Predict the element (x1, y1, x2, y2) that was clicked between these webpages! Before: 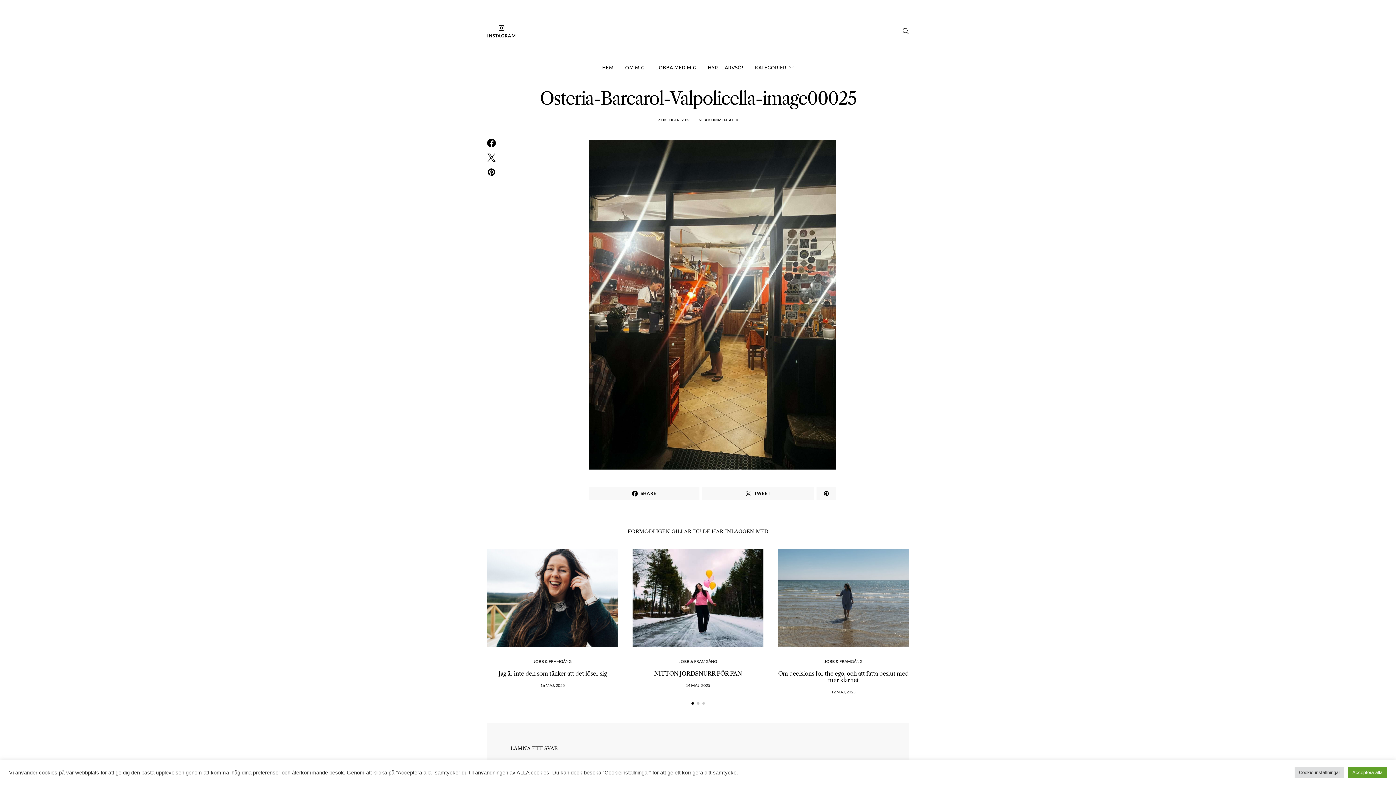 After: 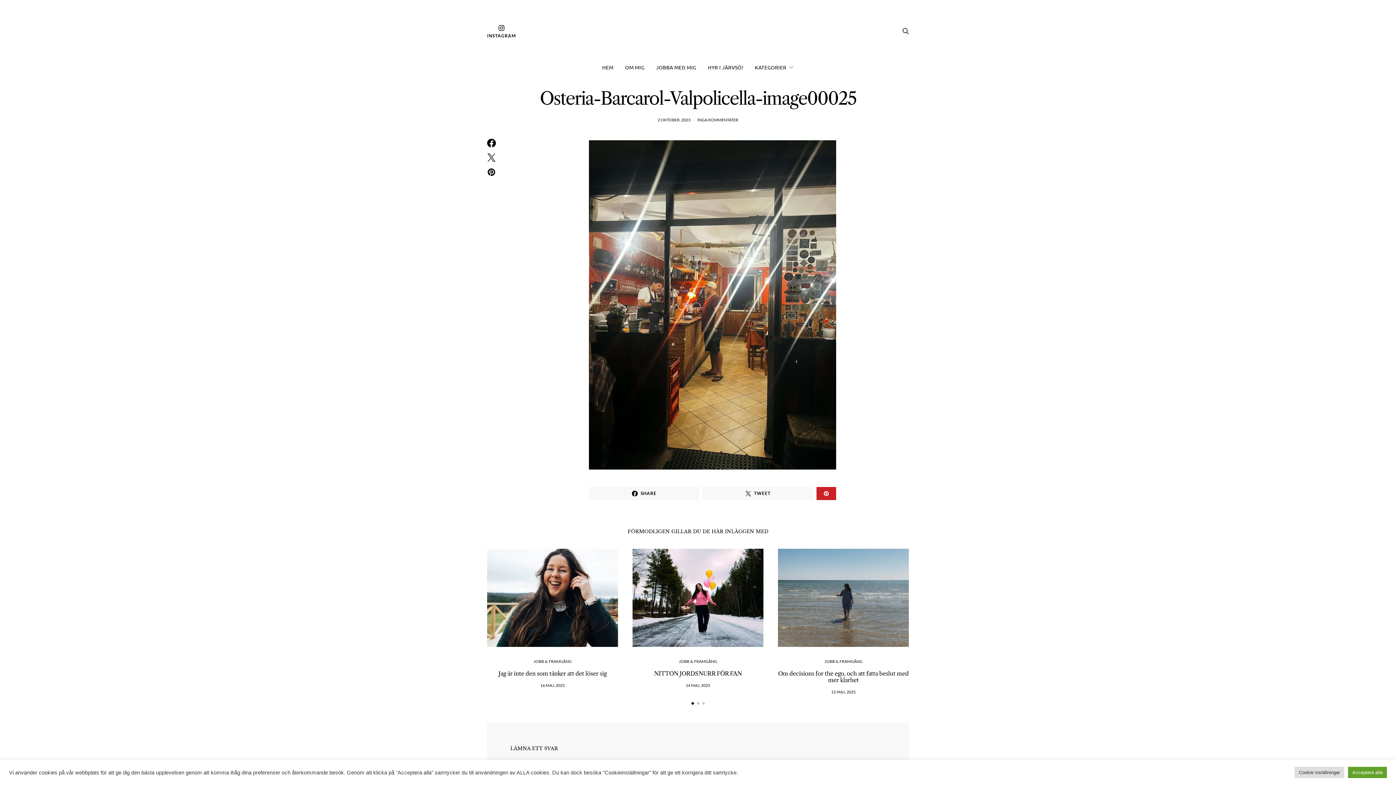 Action: bbox: (816, 487, 836, 500)